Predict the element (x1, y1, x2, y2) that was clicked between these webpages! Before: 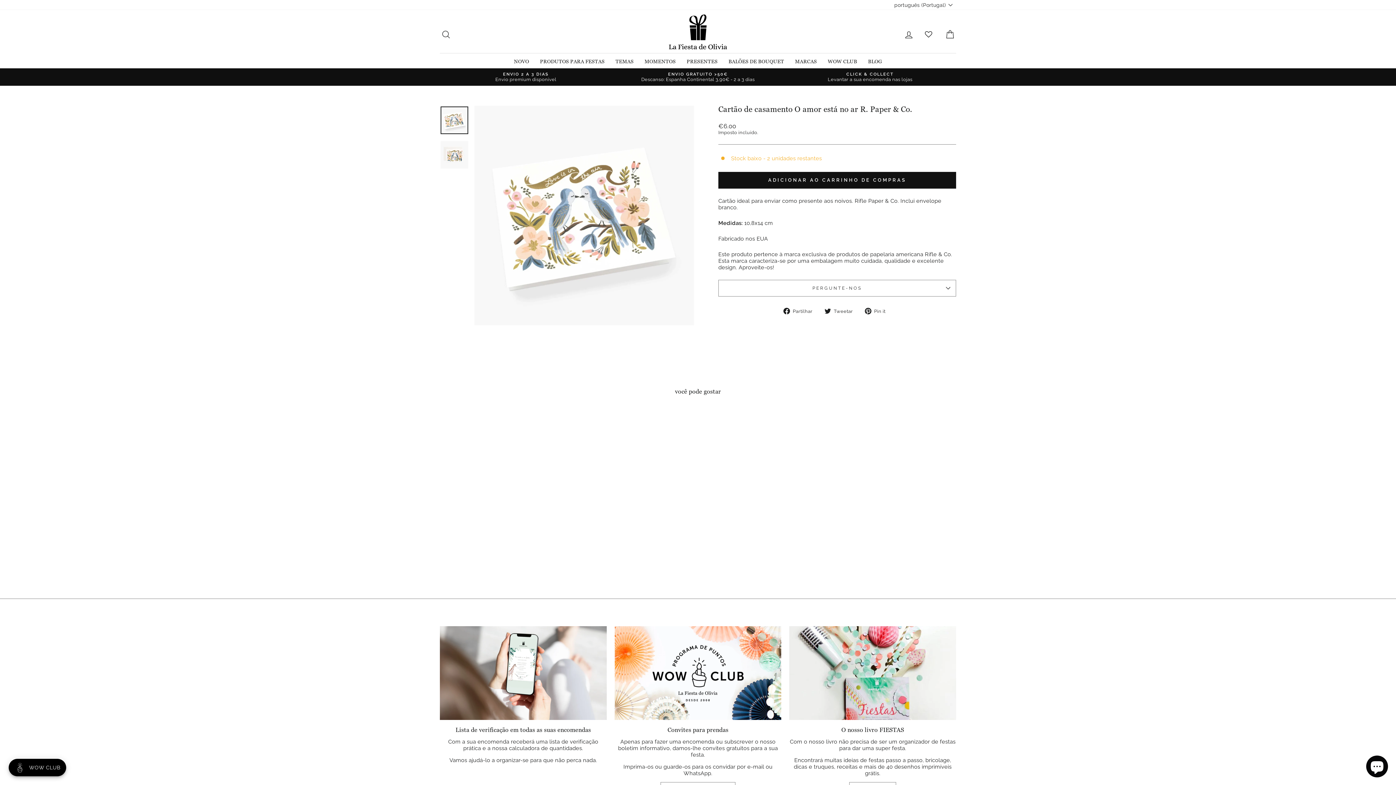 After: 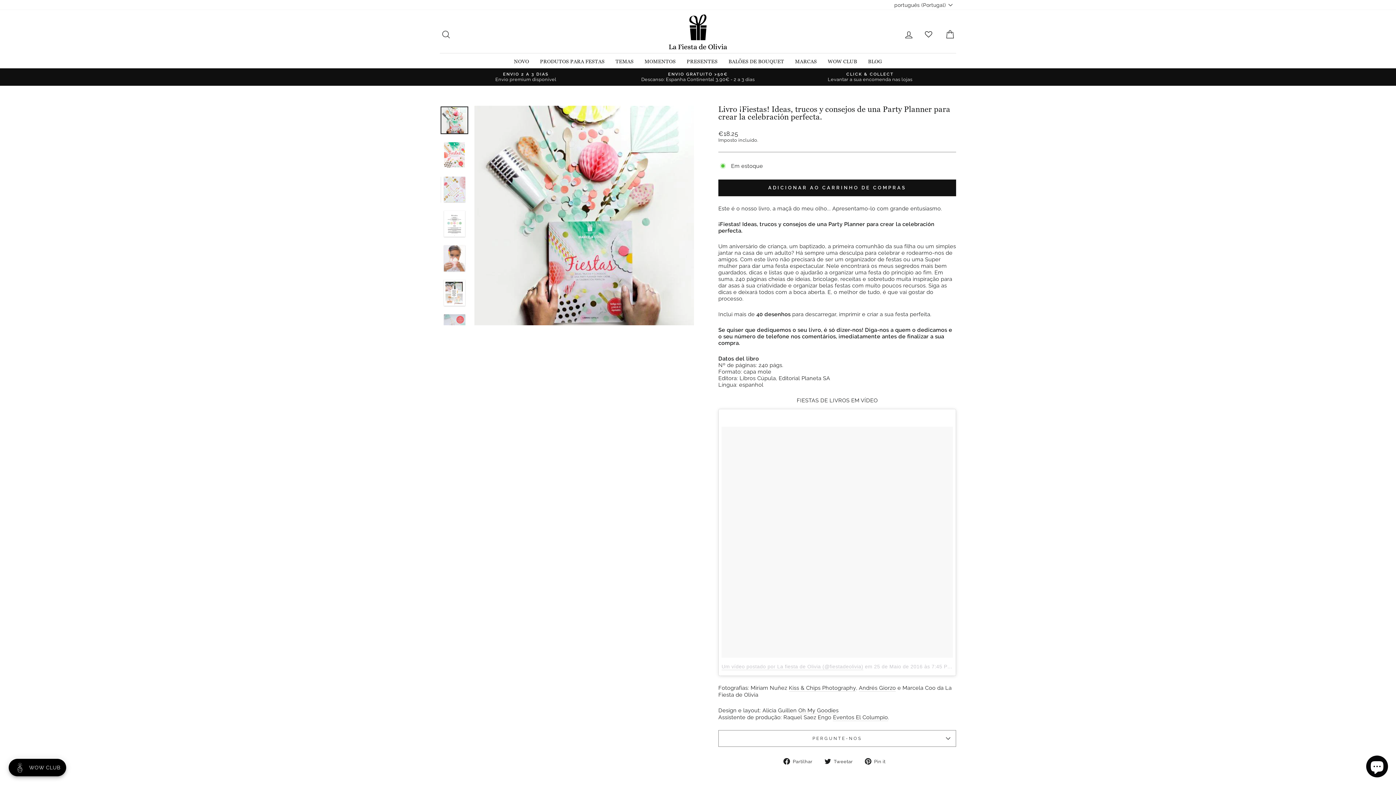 Action: bbox: (789, 626, 956, 720) label: O nosso livro FIESTAS